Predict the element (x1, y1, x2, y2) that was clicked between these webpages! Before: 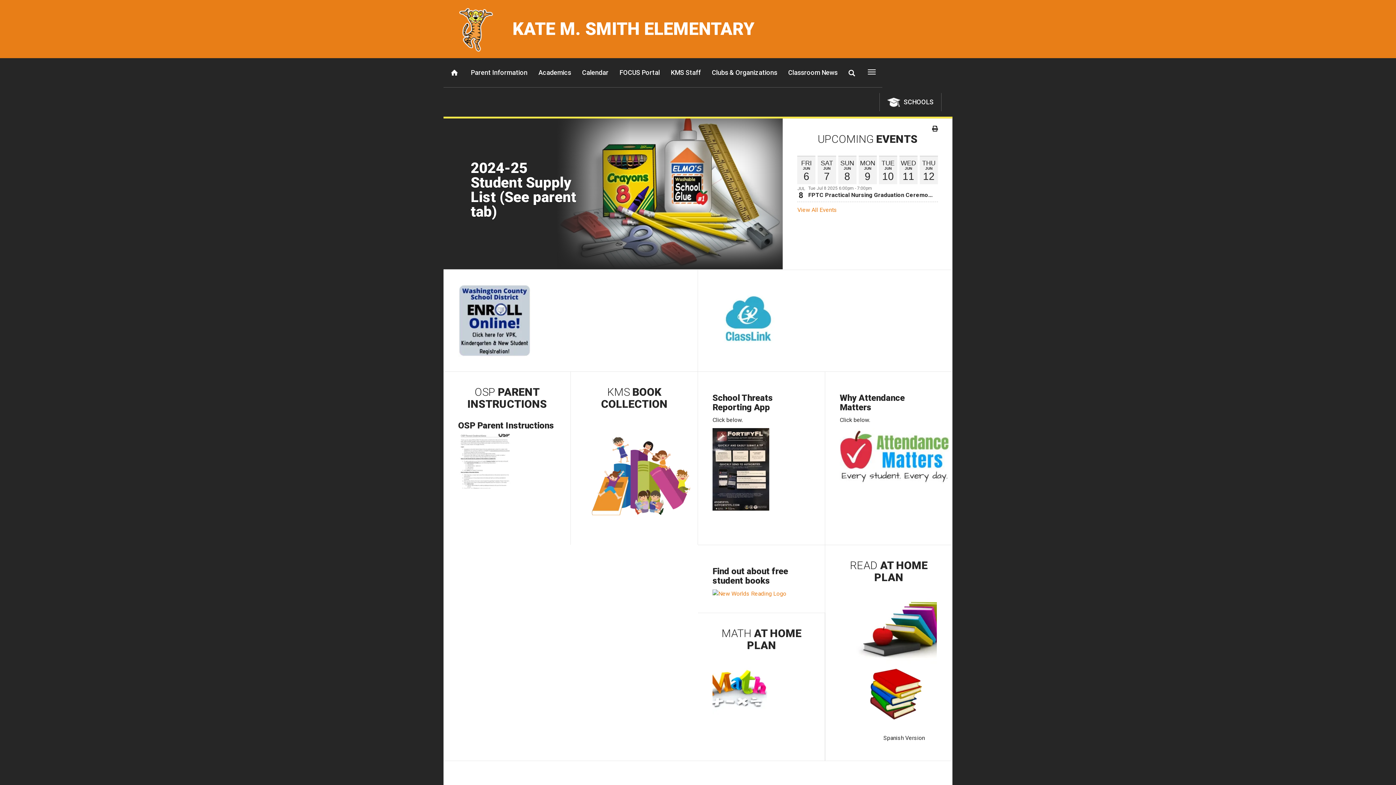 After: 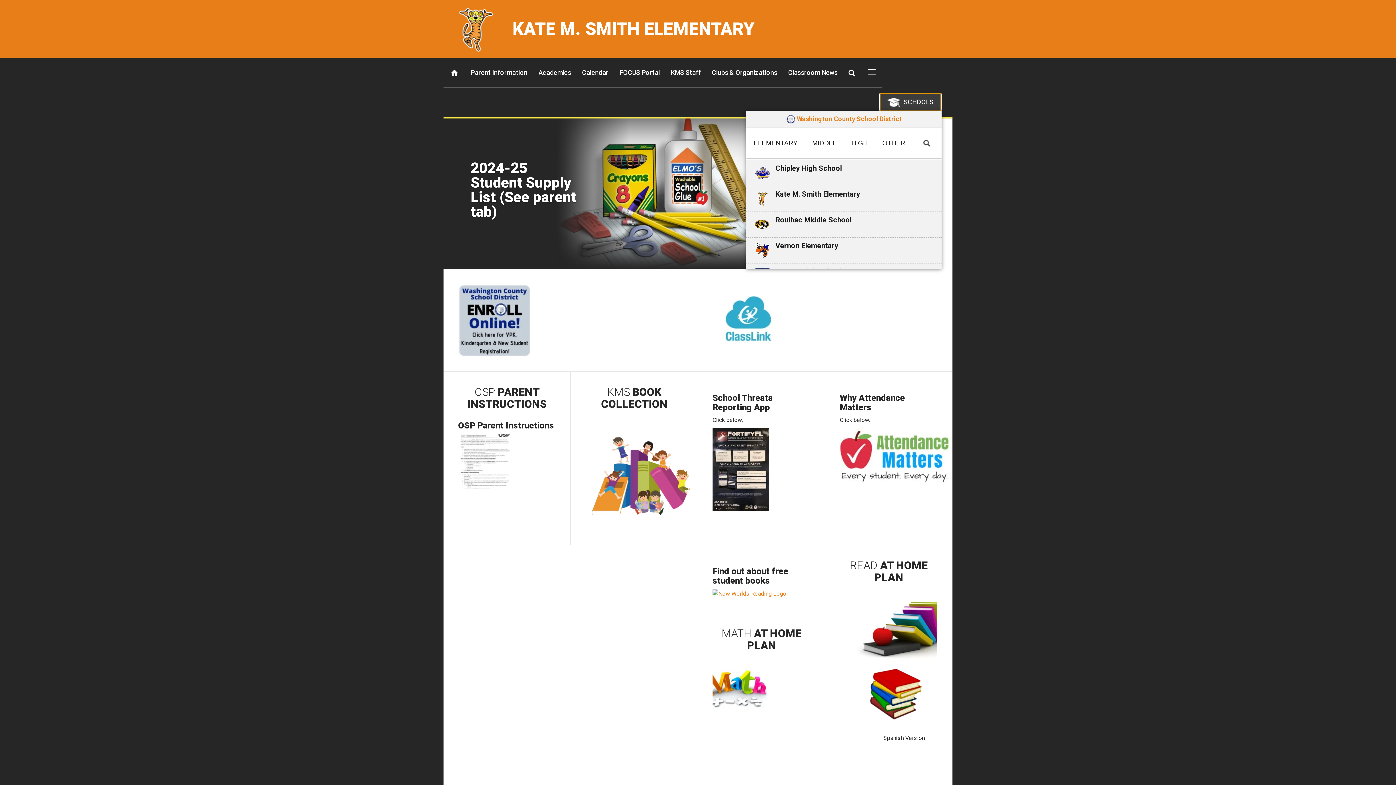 Action: label: SCHOOLS bbox: (880, 93, 941, 111)